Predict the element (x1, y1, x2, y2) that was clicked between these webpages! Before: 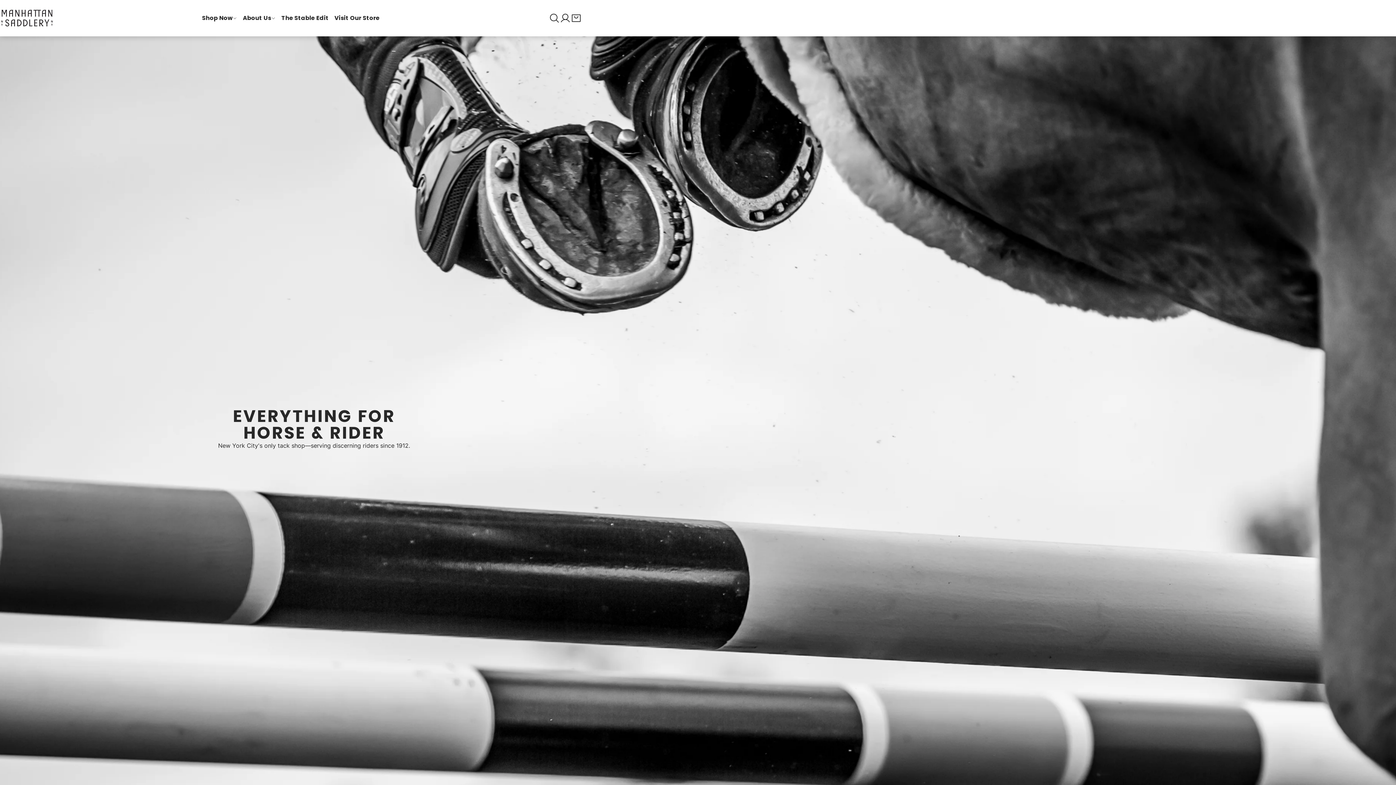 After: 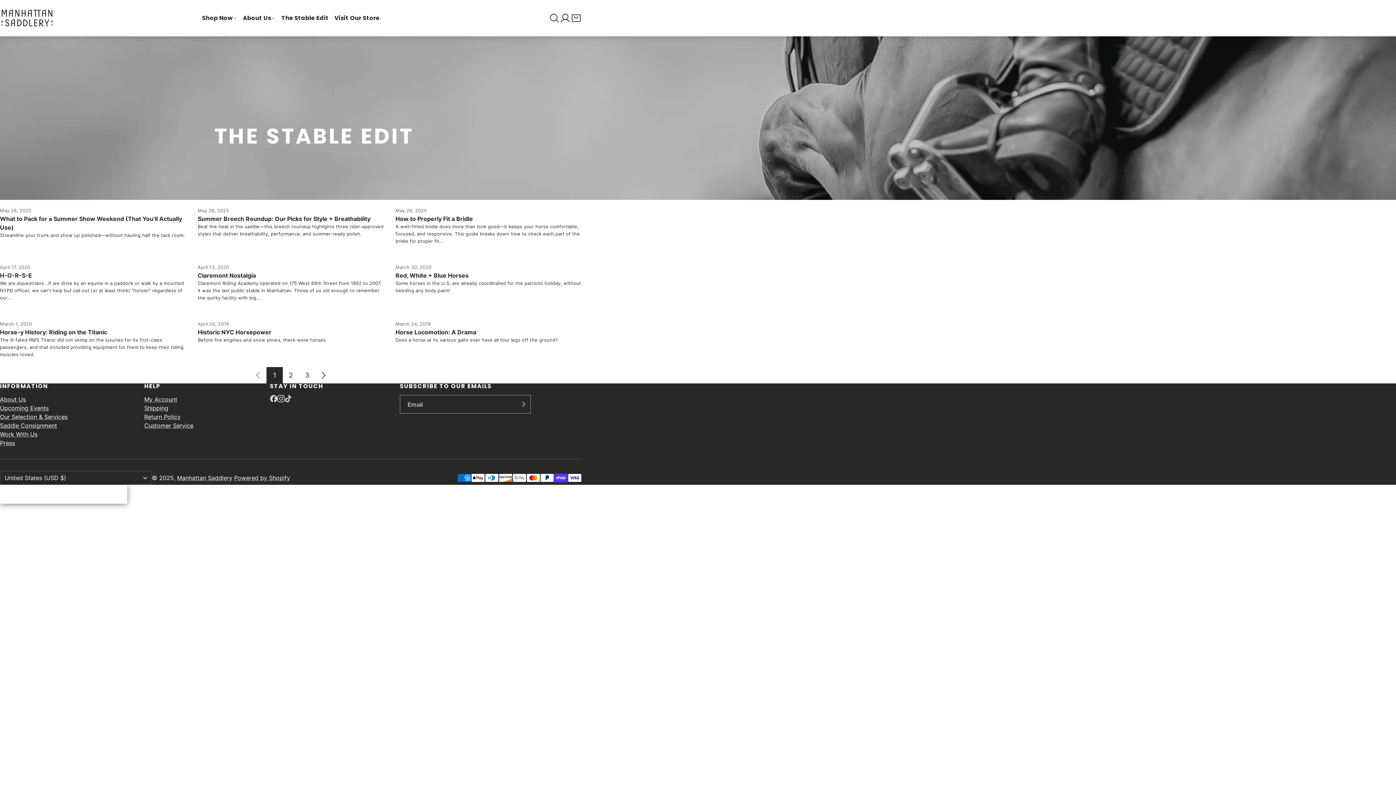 Action: bbox: (278, 12, 331, 24) label: The Stable Edit